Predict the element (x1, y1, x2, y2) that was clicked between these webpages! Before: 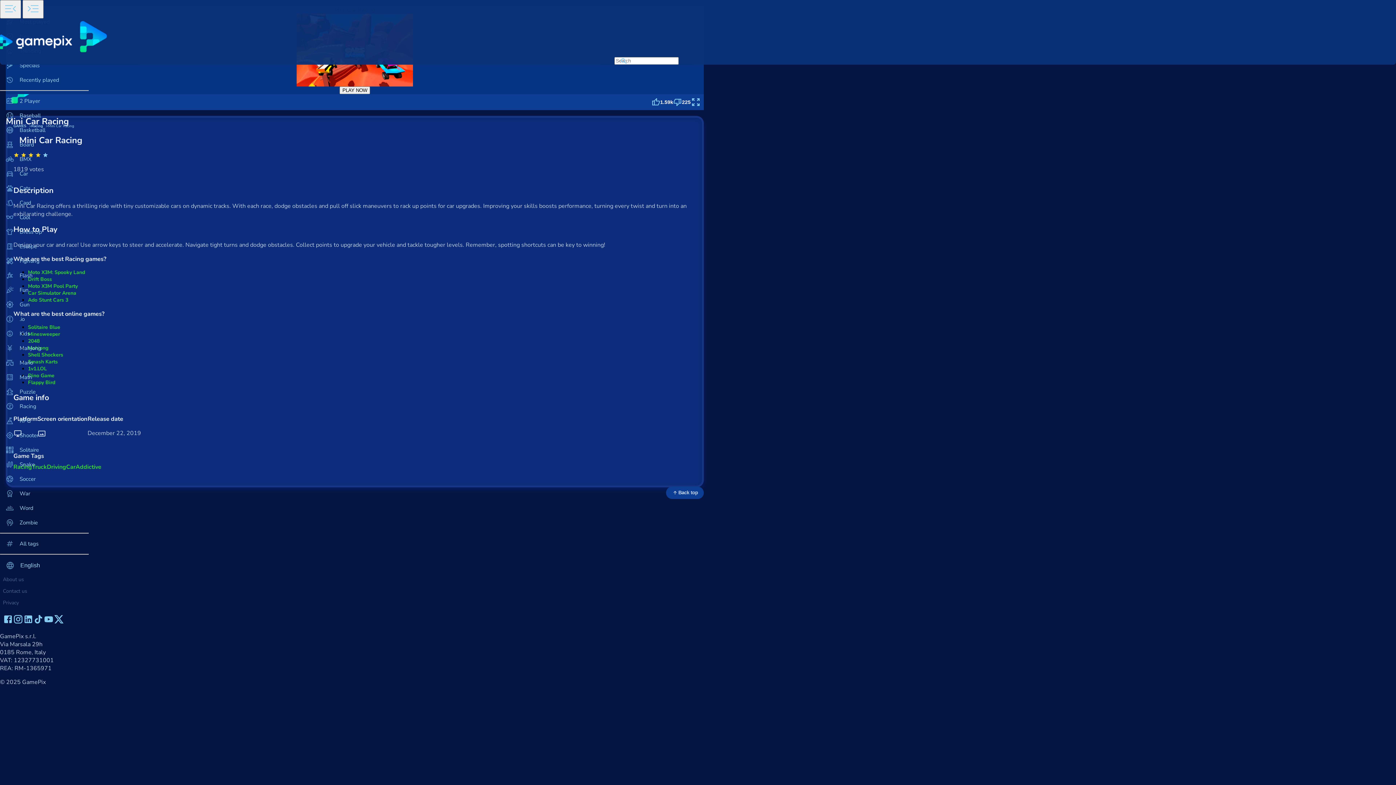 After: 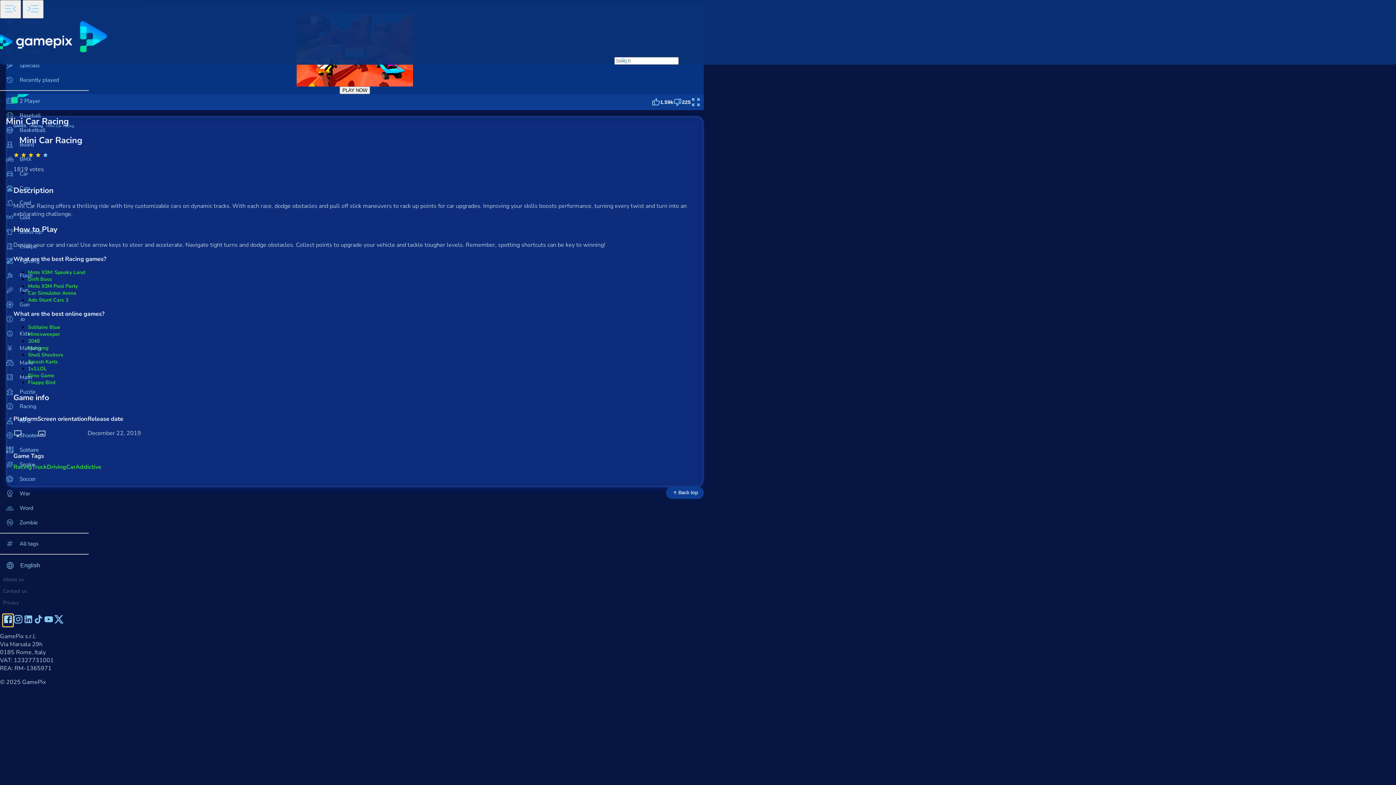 Action: bbox: (2, 614, 13, 626) label: Click